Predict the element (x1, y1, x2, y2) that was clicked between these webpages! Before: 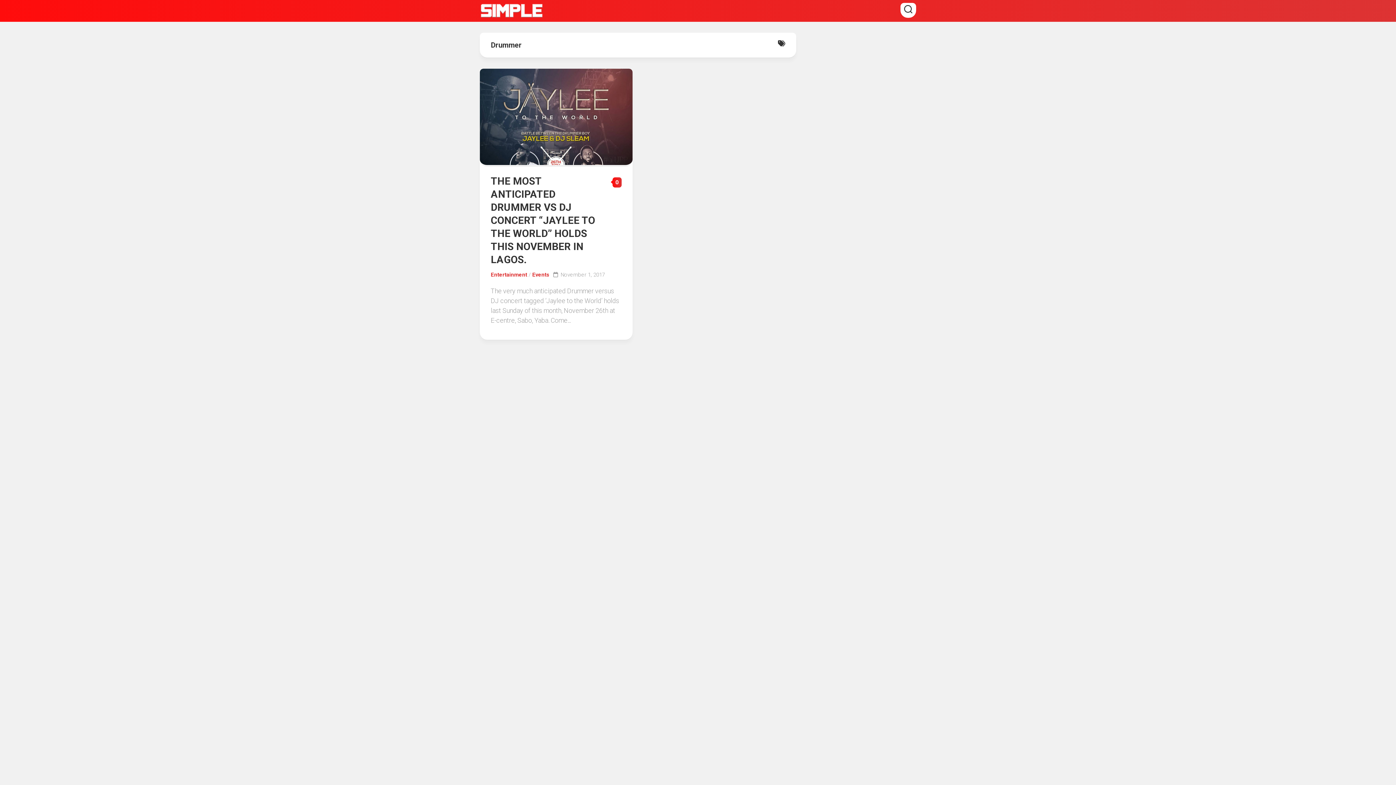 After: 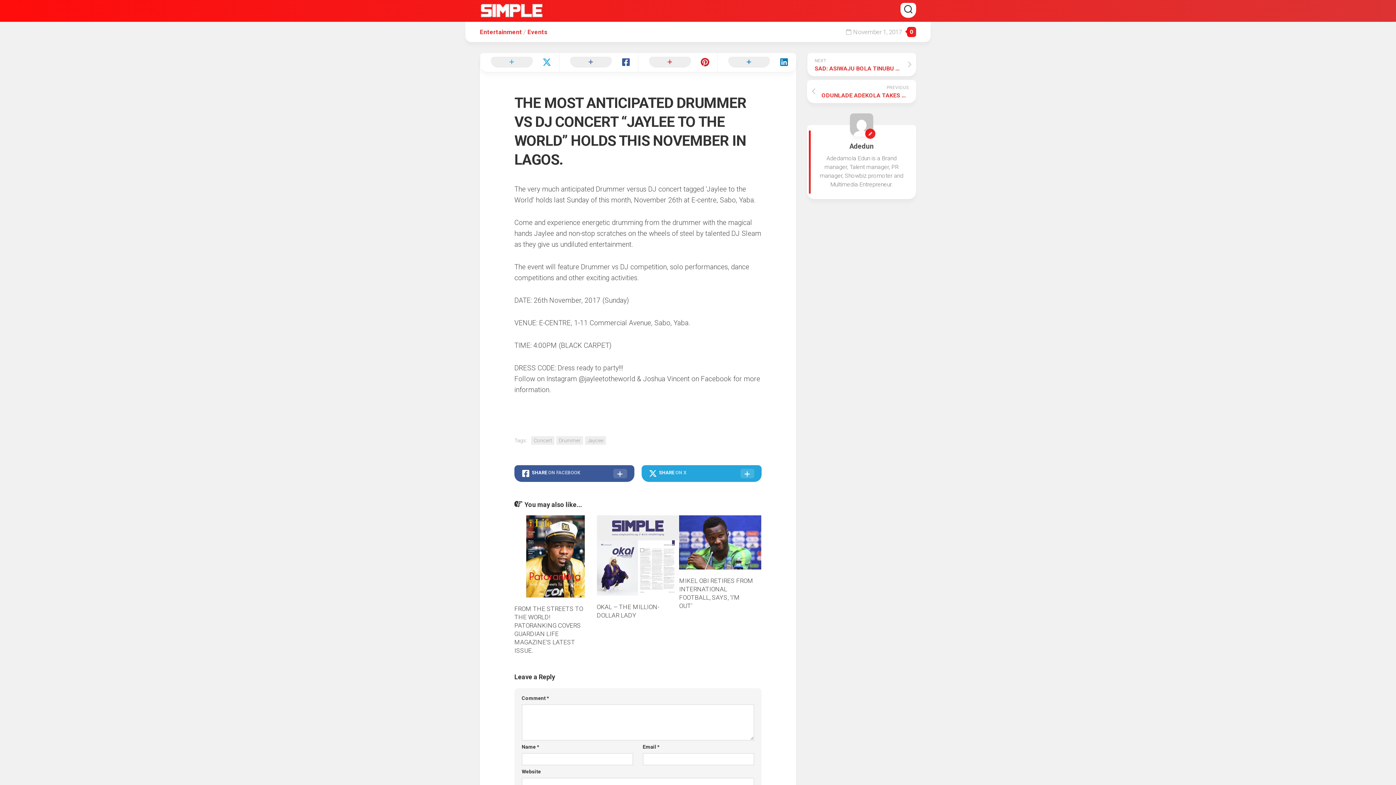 Action: label: THE MOST ANTICIPATED DRUMMER VS DJ CONCERT “JAYLEE TO THE WORLD” HOLDS THIS NOVEMBER IN LAGOS. bbox: (490, 175, 595, 265)